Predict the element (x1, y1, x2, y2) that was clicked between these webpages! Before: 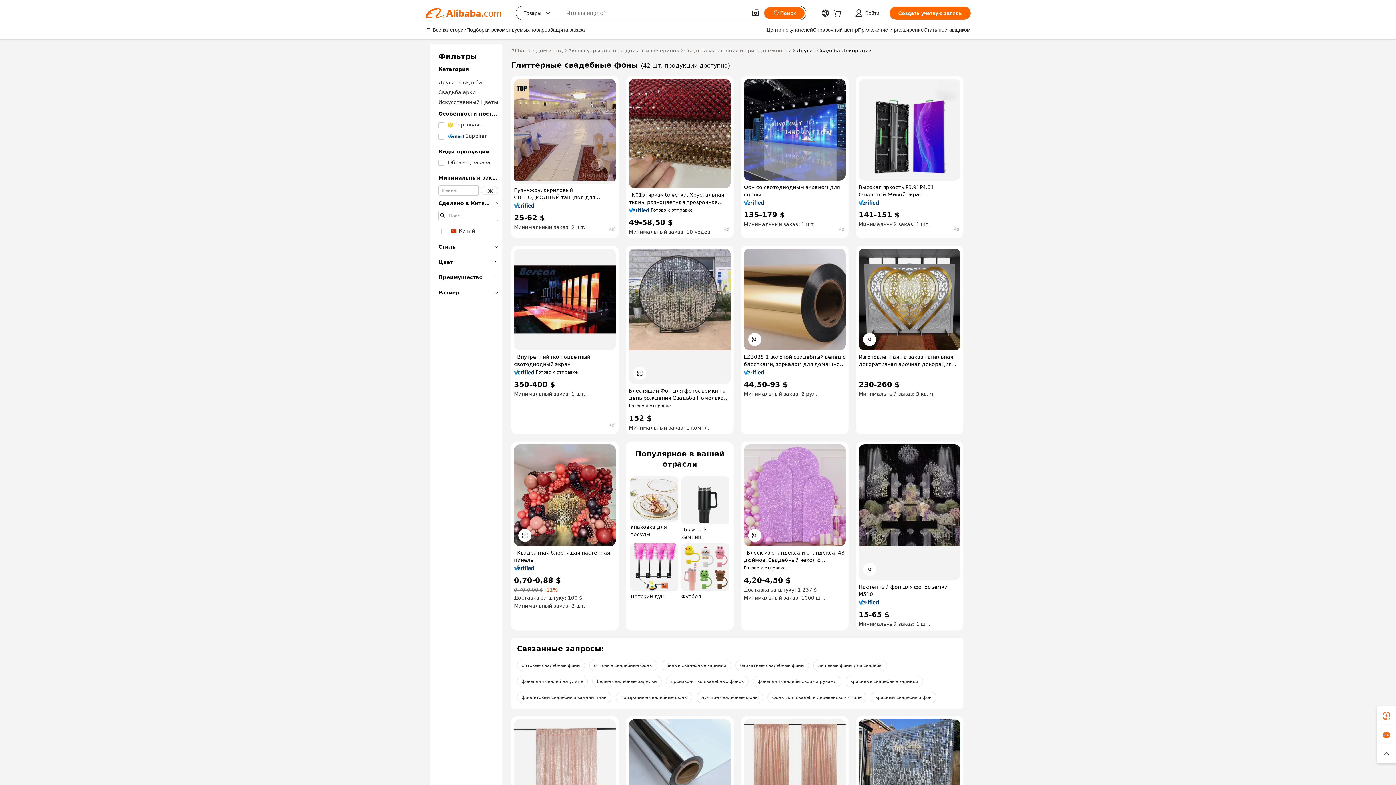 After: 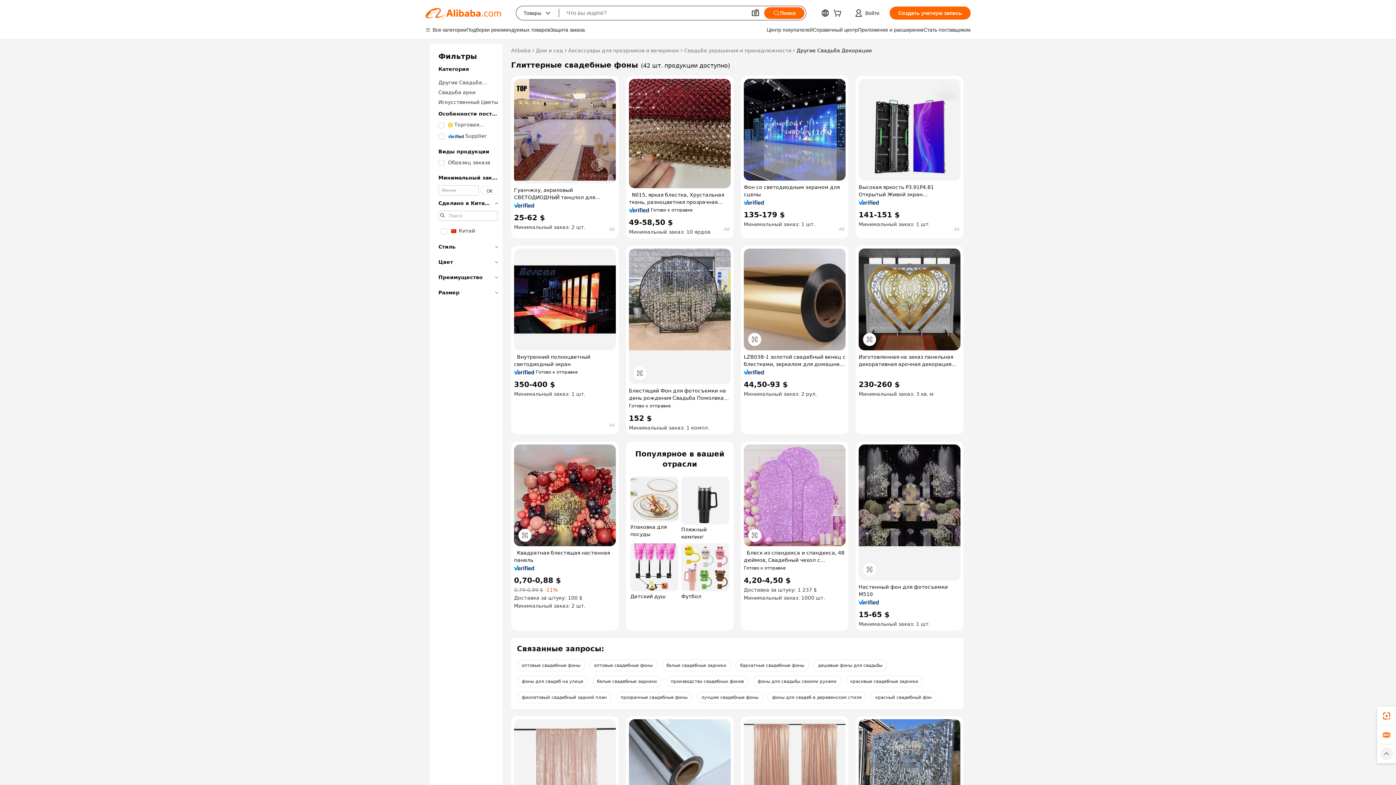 Action: bbox: (1377, 744, 1396, 763)